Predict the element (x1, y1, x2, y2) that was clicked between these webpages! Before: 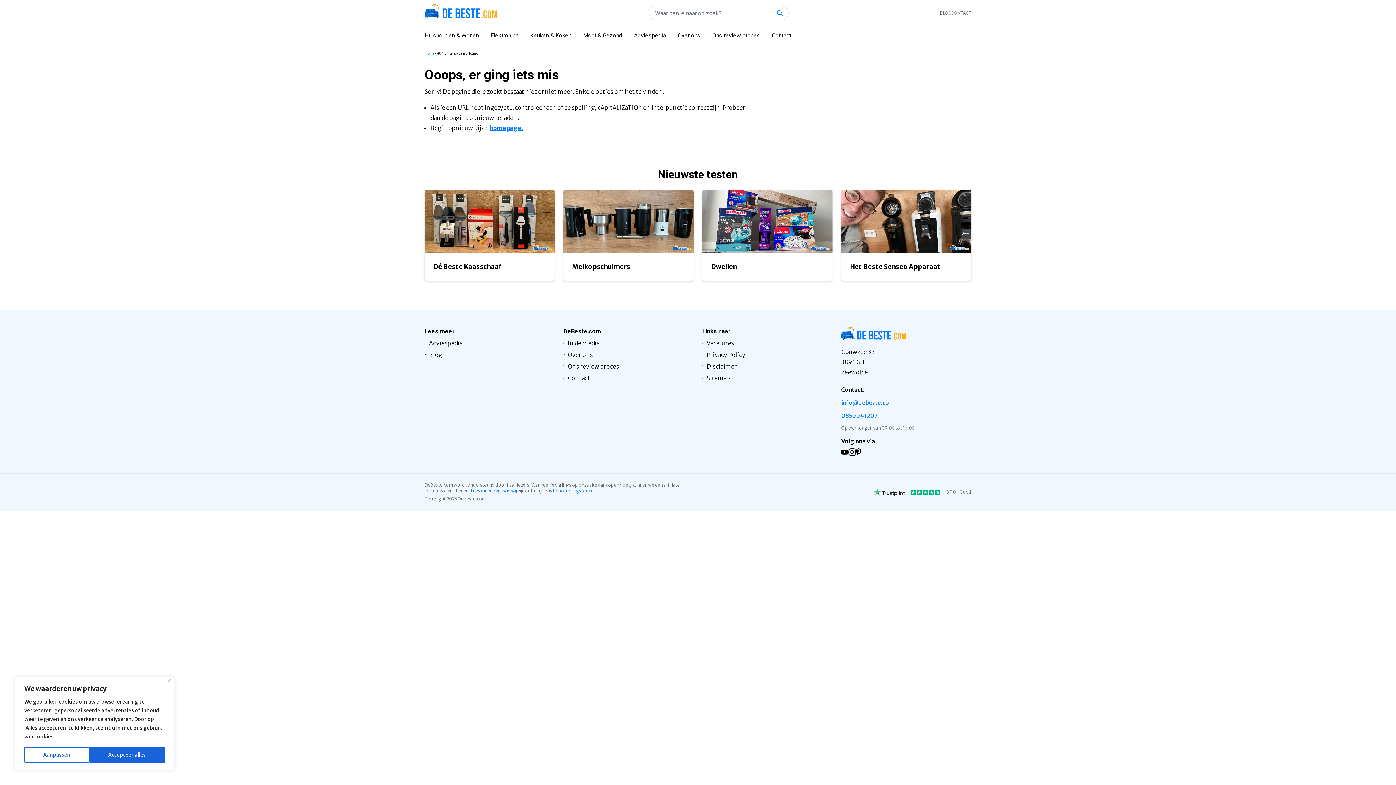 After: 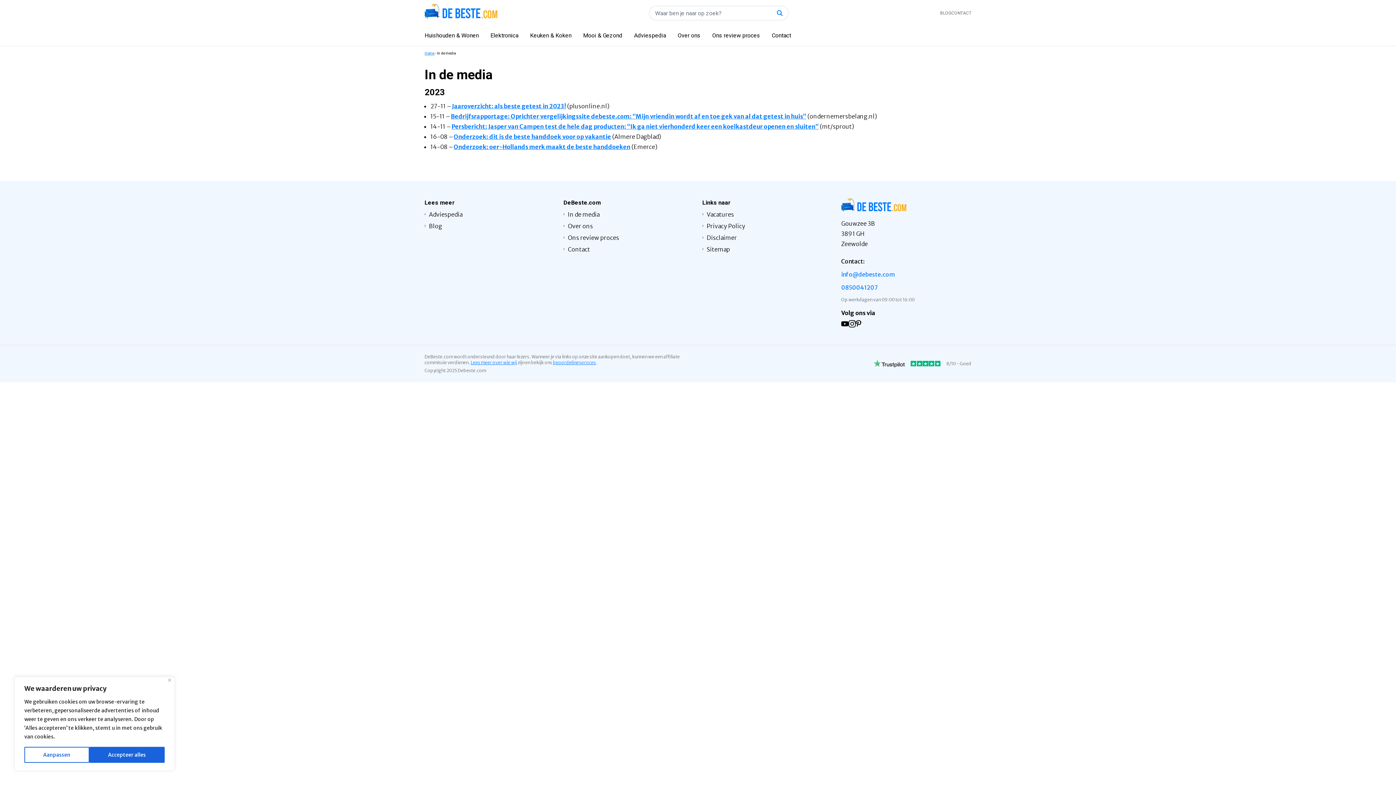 Action: bbox: (568, 339, 599, 346) label: In de media